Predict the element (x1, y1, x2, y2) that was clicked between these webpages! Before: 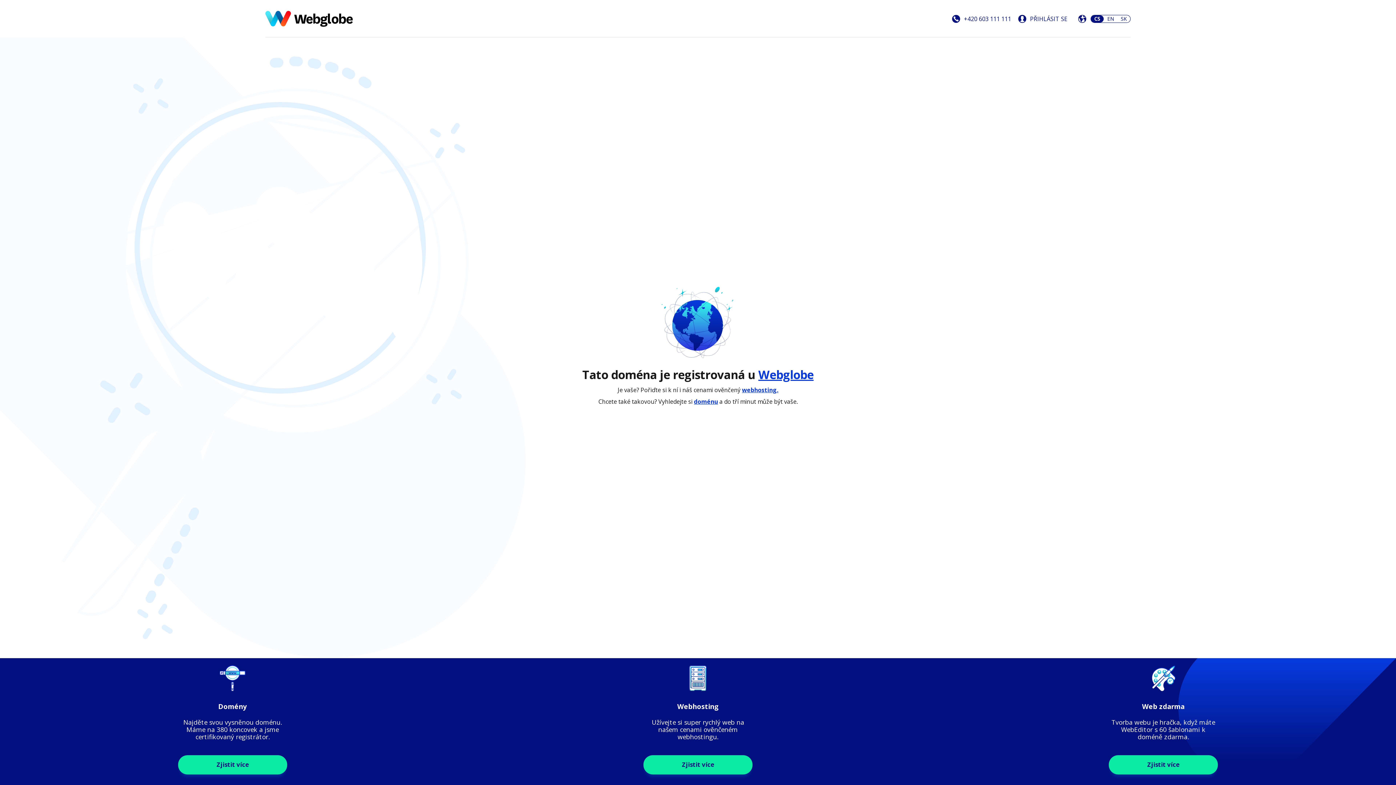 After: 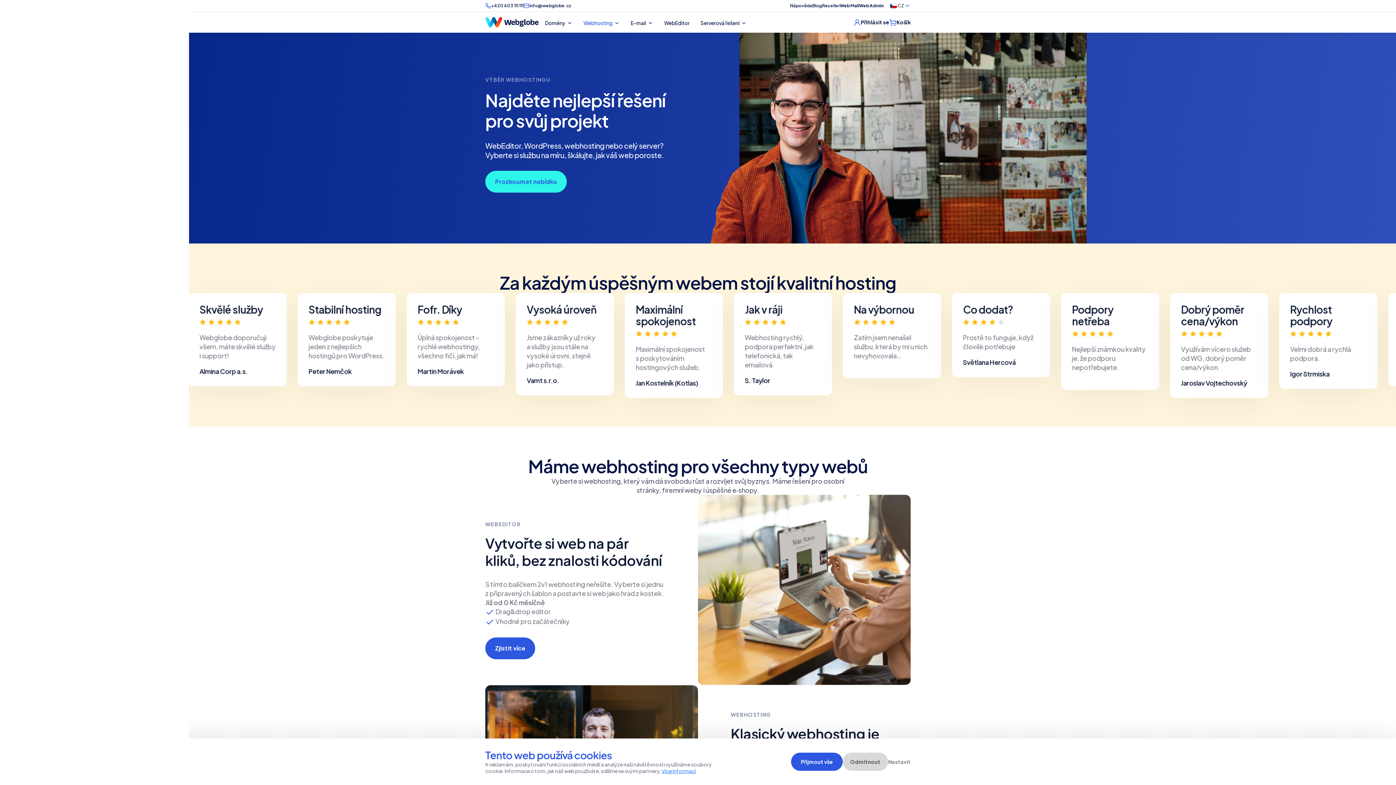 Action: bbox: (742, 386, 778, 394) label: webhosting.